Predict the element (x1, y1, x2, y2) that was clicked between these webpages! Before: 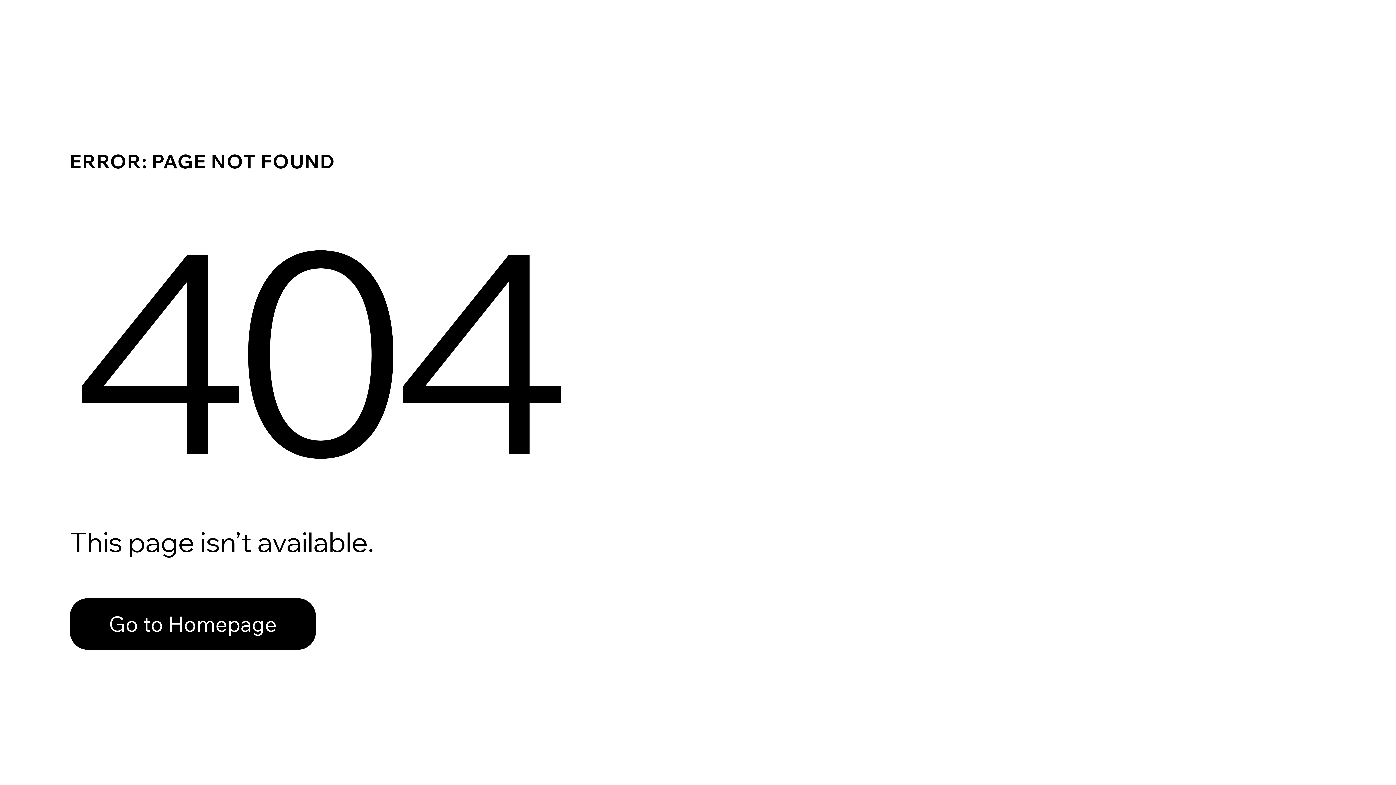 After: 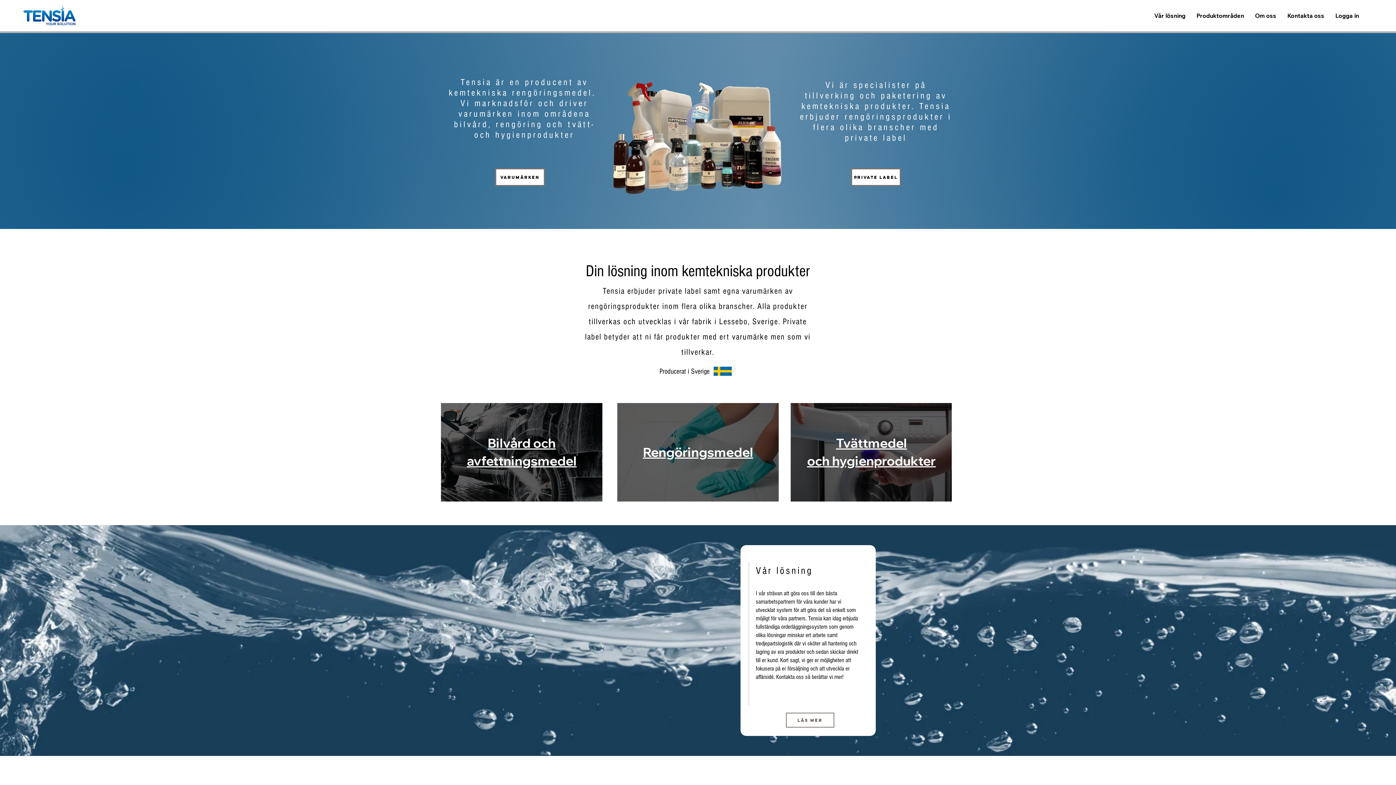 Action: label: Go to Homepage bbox: (69, 582, 768, 659)